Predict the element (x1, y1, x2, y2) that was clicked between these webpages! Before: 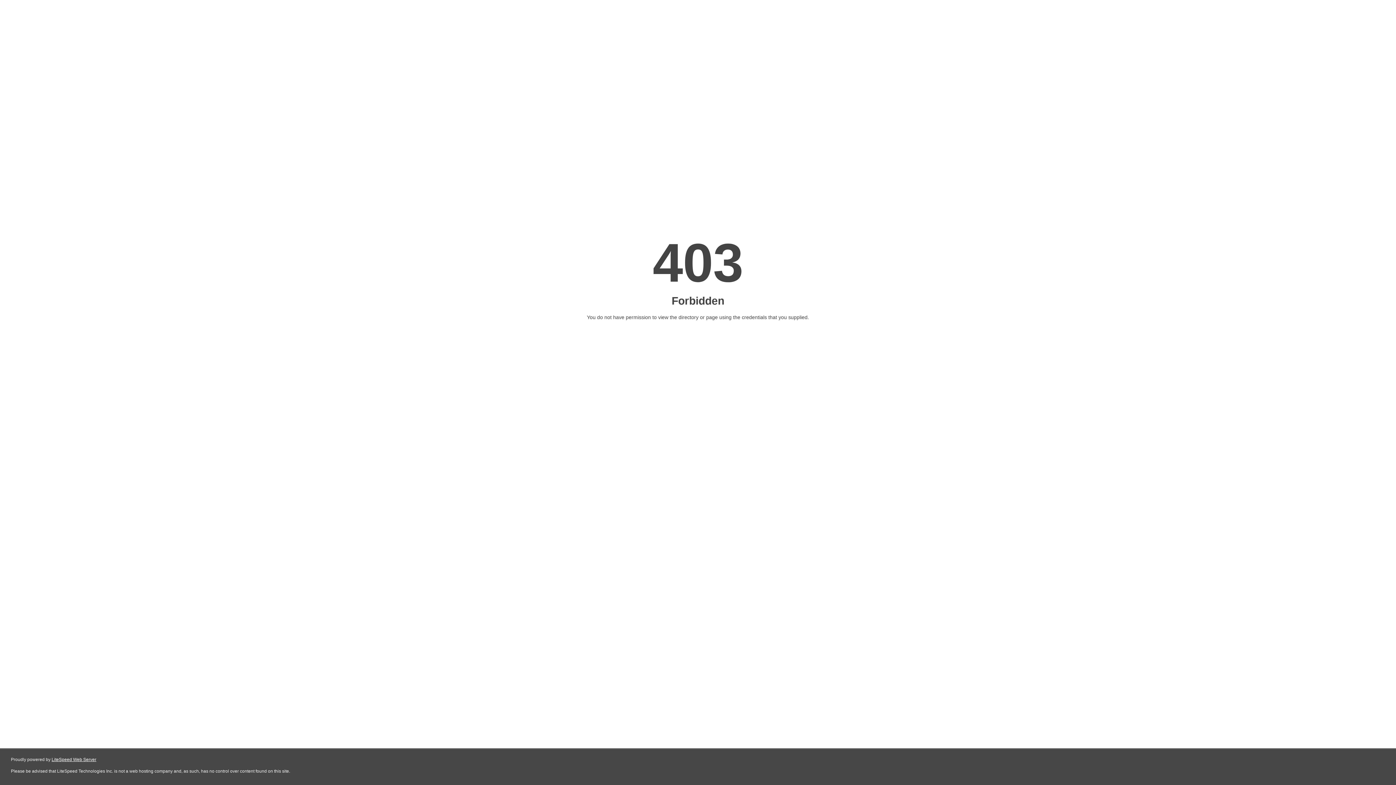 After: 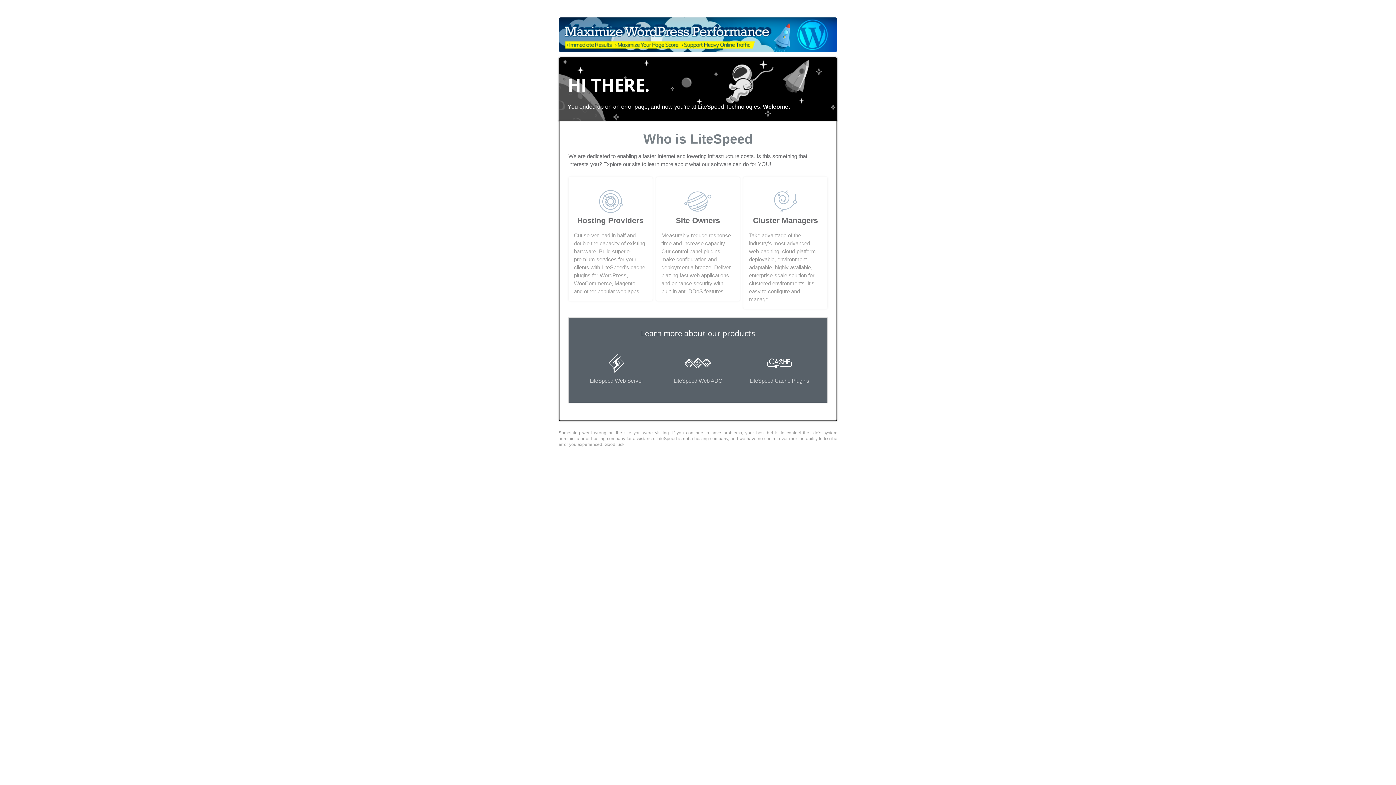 Action: bbox: (51, 757, 96, 762) label: LiteSpeed Web Server